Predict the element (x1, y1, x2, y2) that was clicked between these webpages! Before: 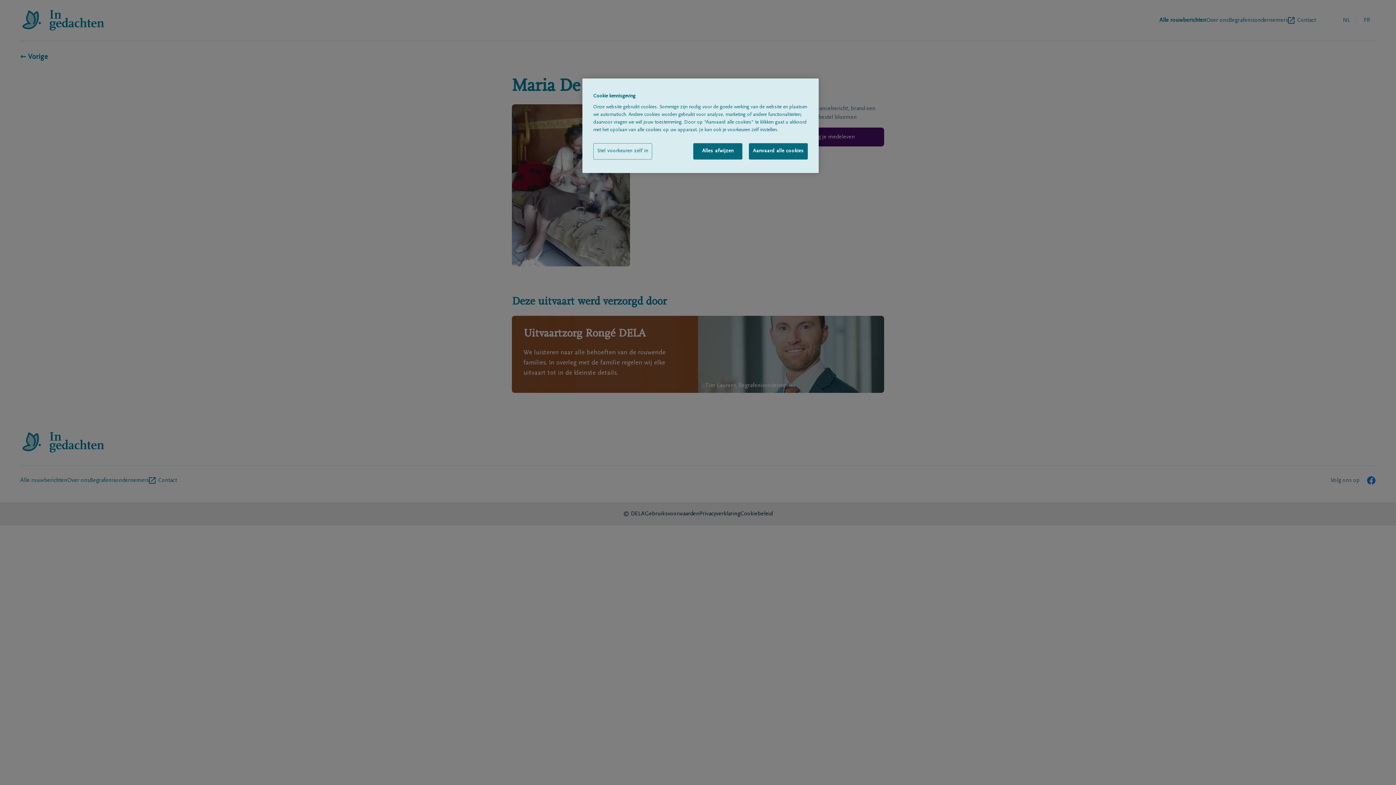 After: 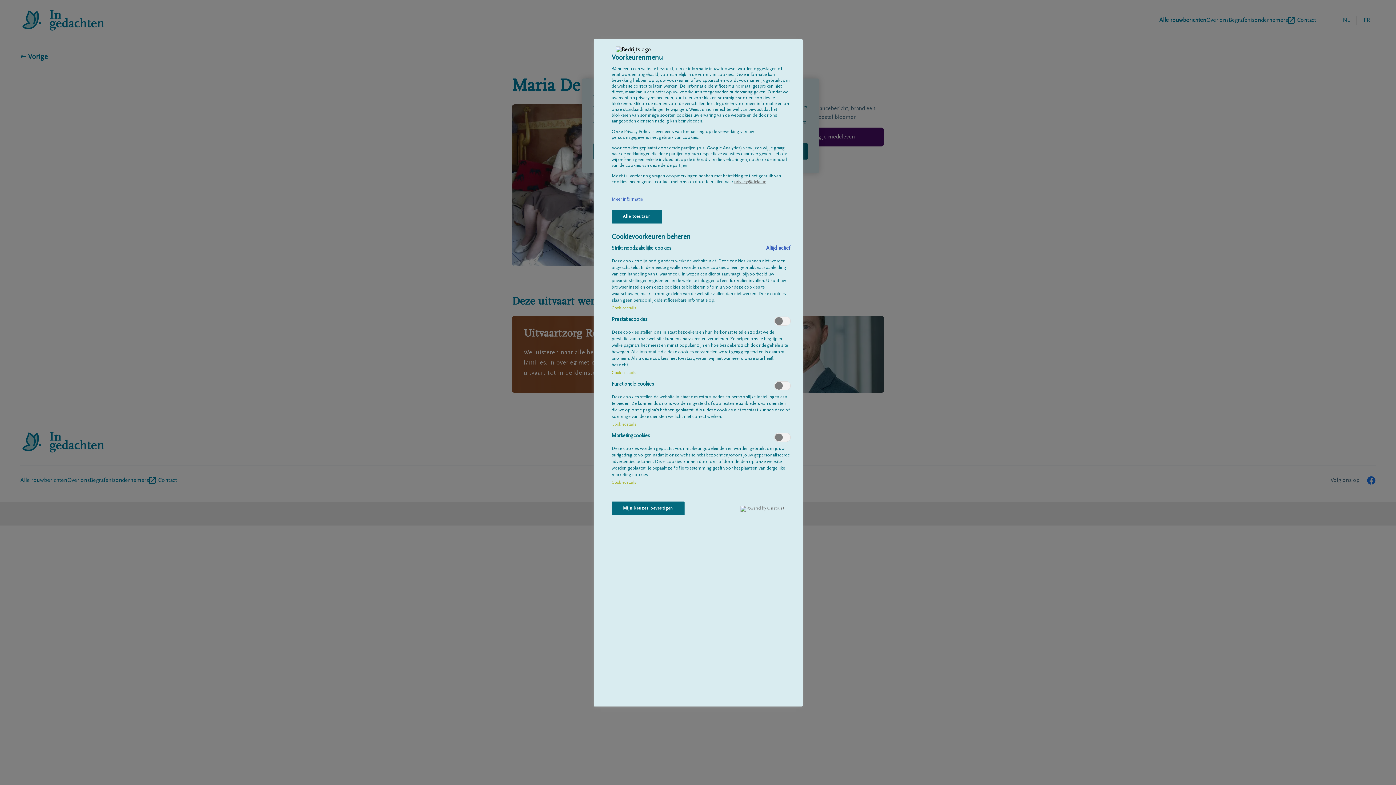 Action: label: Stel voorkeuren zelf in bbox: (593, 143, 652, 159)